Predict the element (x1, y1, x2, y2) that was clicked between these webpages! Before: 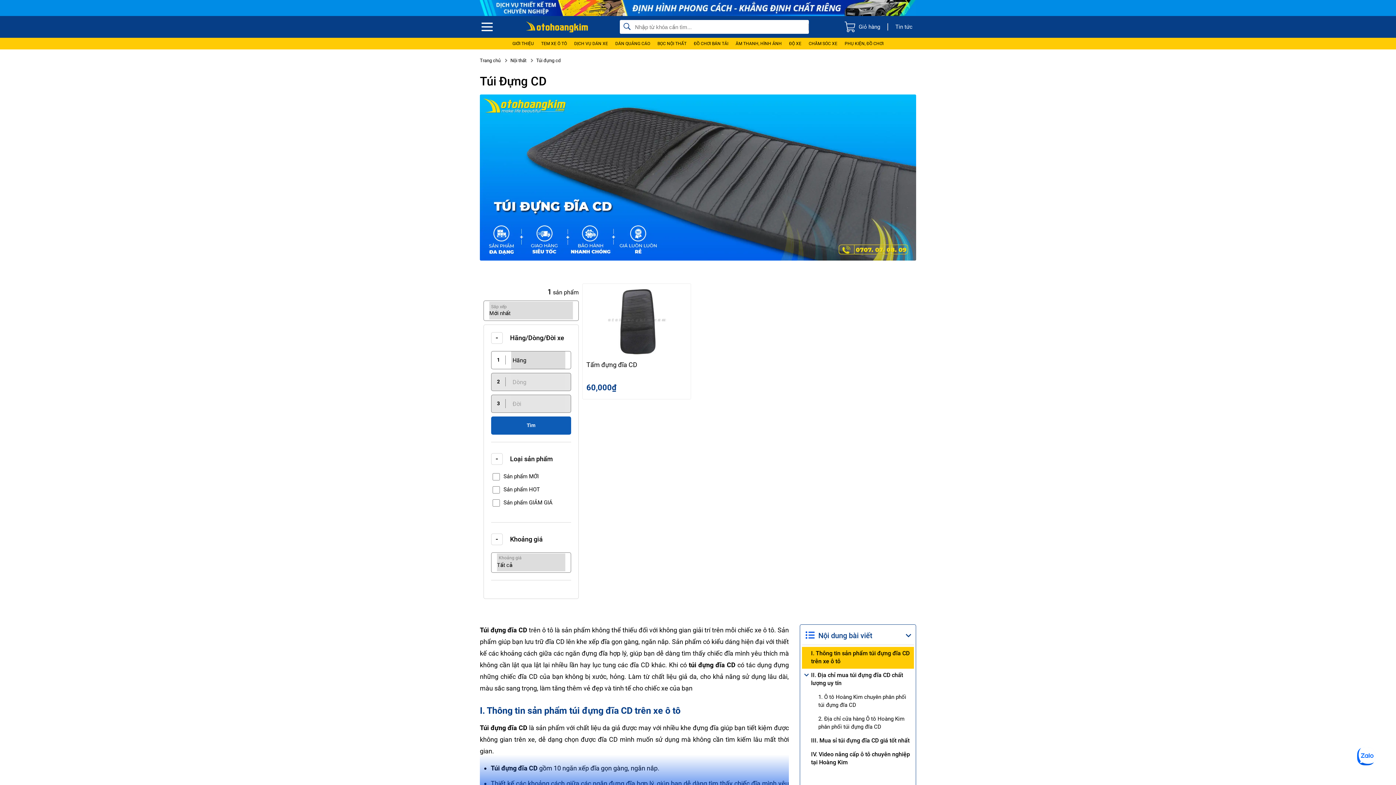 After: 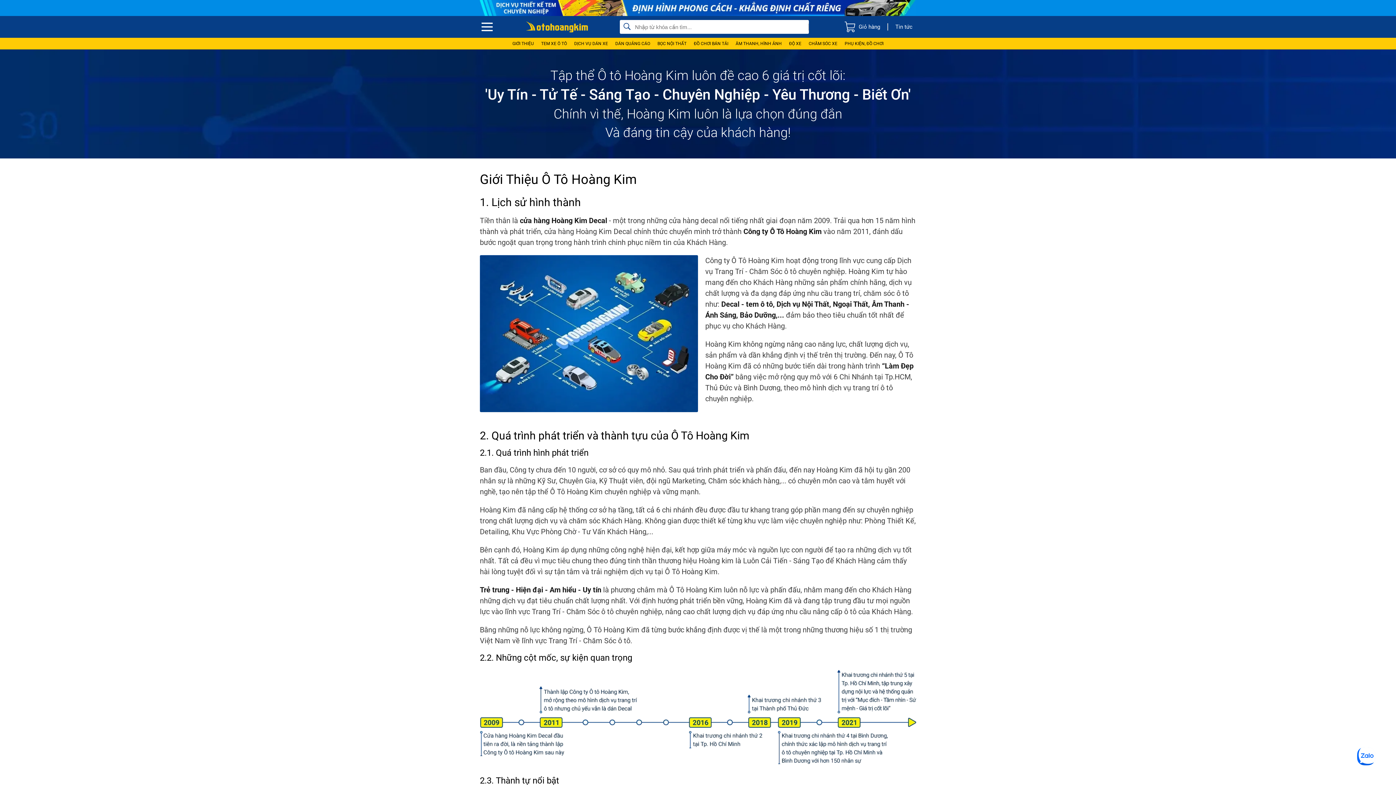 Action: bbox: (508, 37, 537, 49) label: GIỚI THIỆU